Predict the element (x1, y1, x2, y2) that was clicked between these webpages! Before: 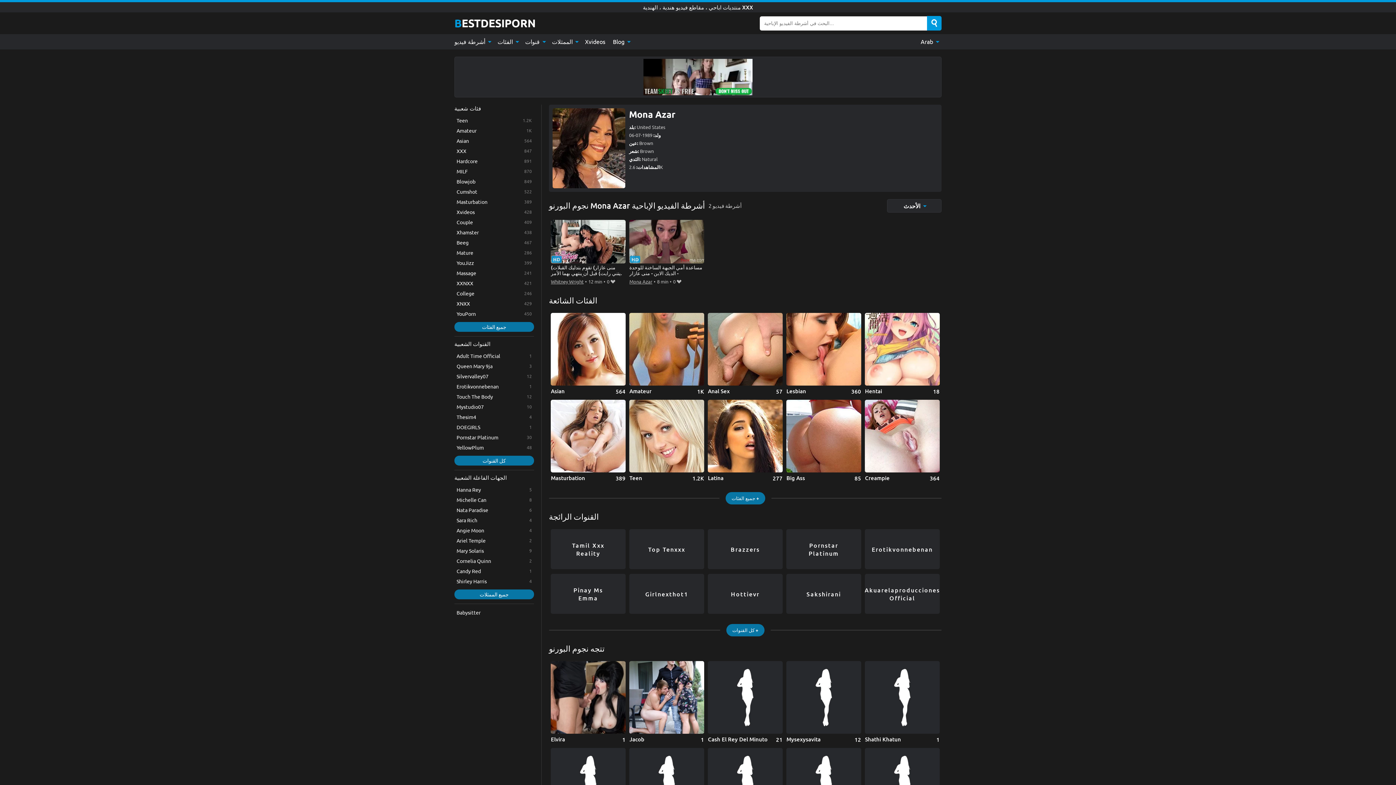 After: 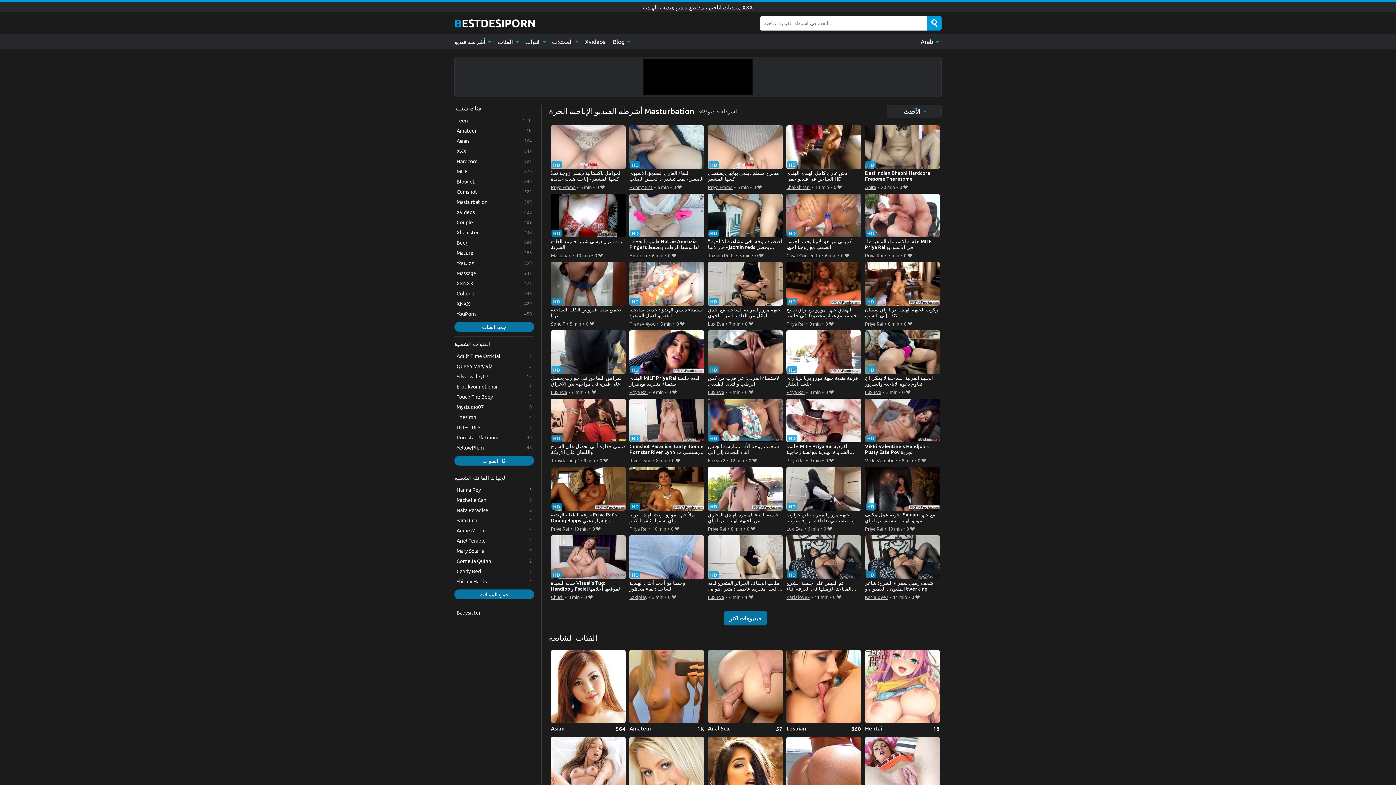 Action: label: Masturbation bbox: (454, 197, 534, 206)